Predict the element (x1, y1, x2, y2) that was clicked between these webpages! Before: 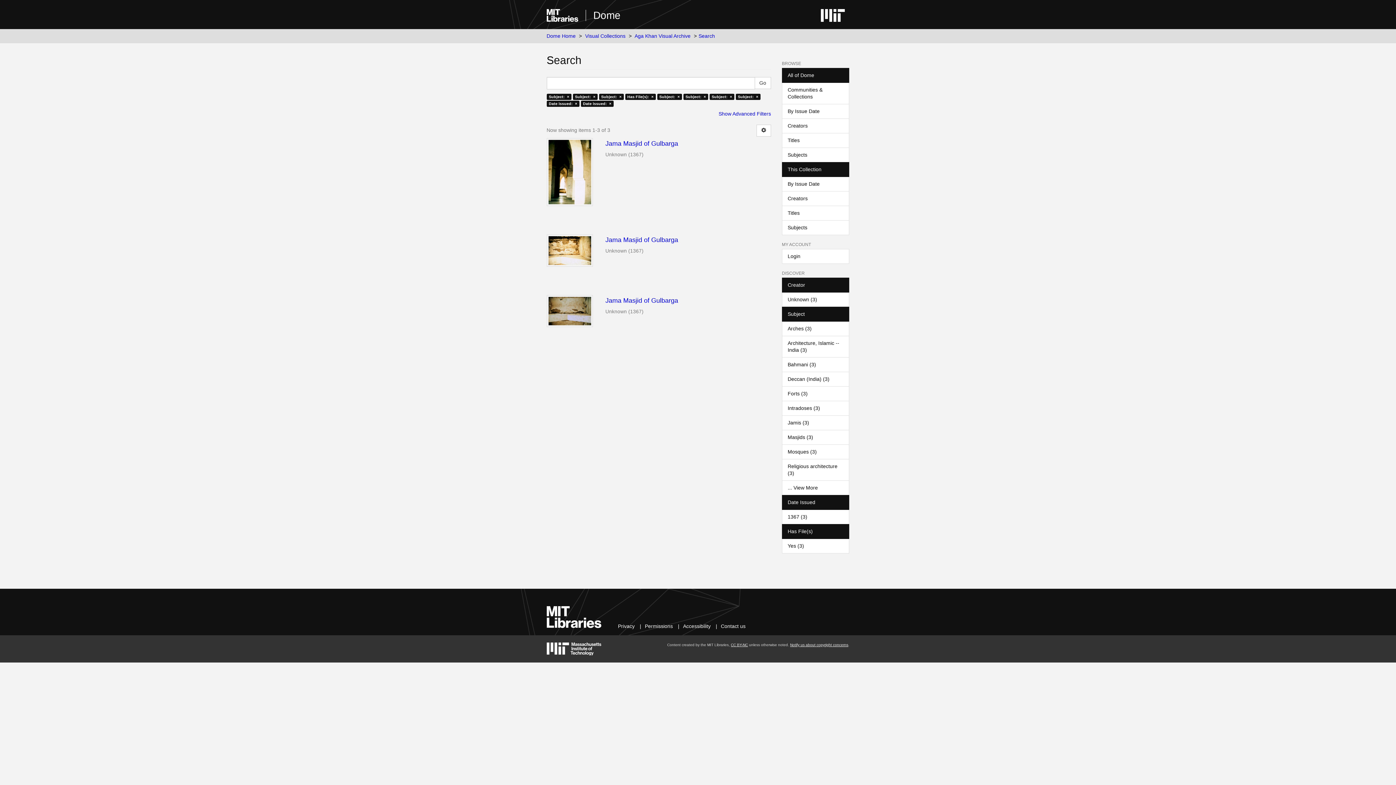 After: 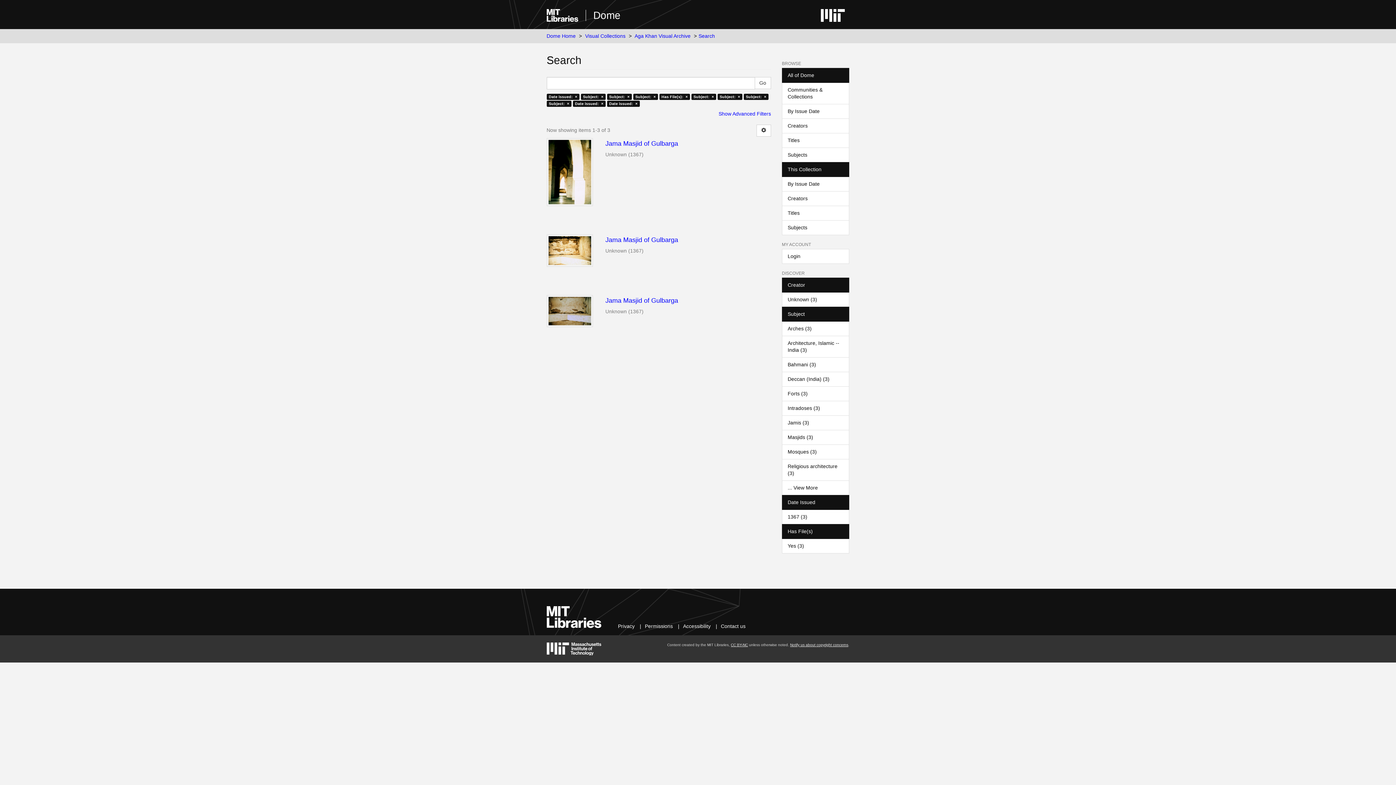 Action: label: 1367 (3) bbox: (782, 509, 849, 524)